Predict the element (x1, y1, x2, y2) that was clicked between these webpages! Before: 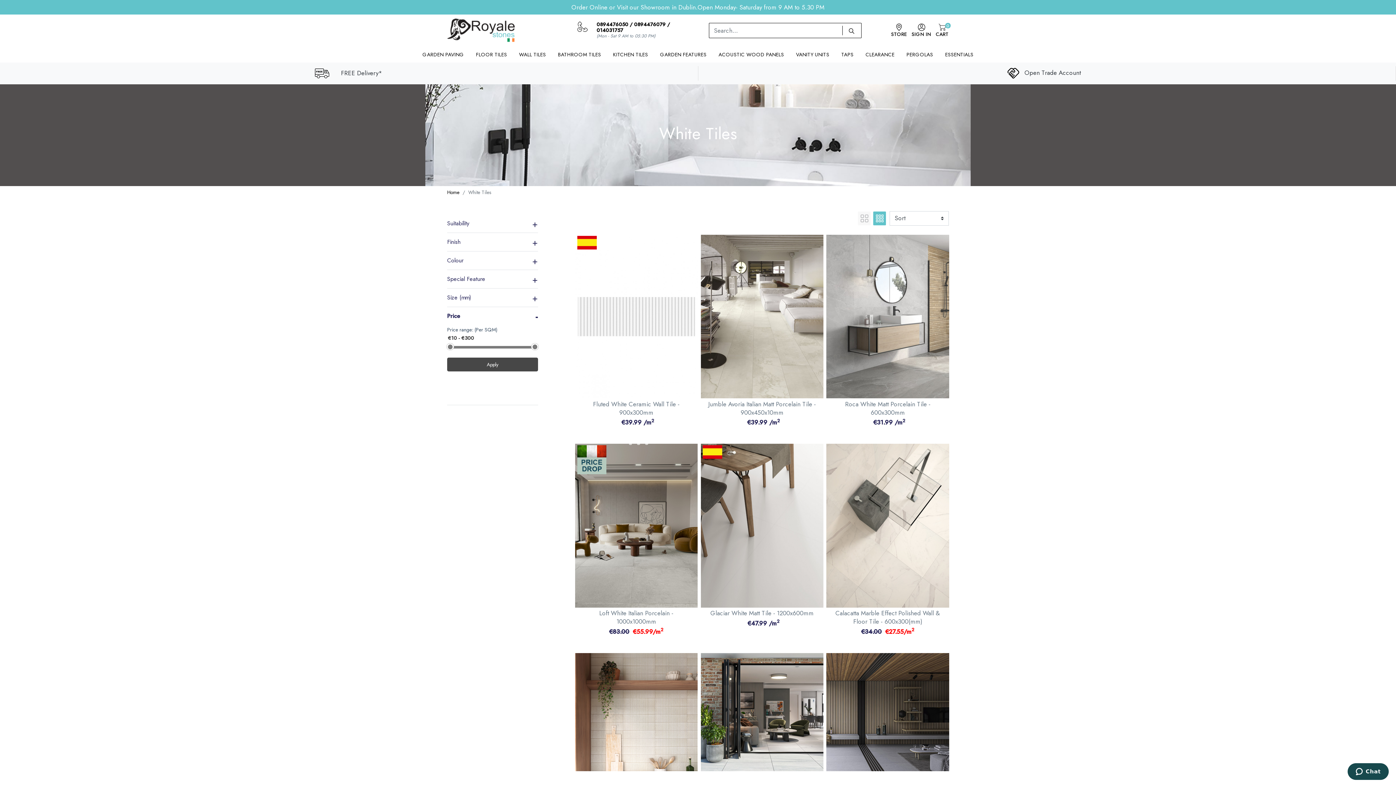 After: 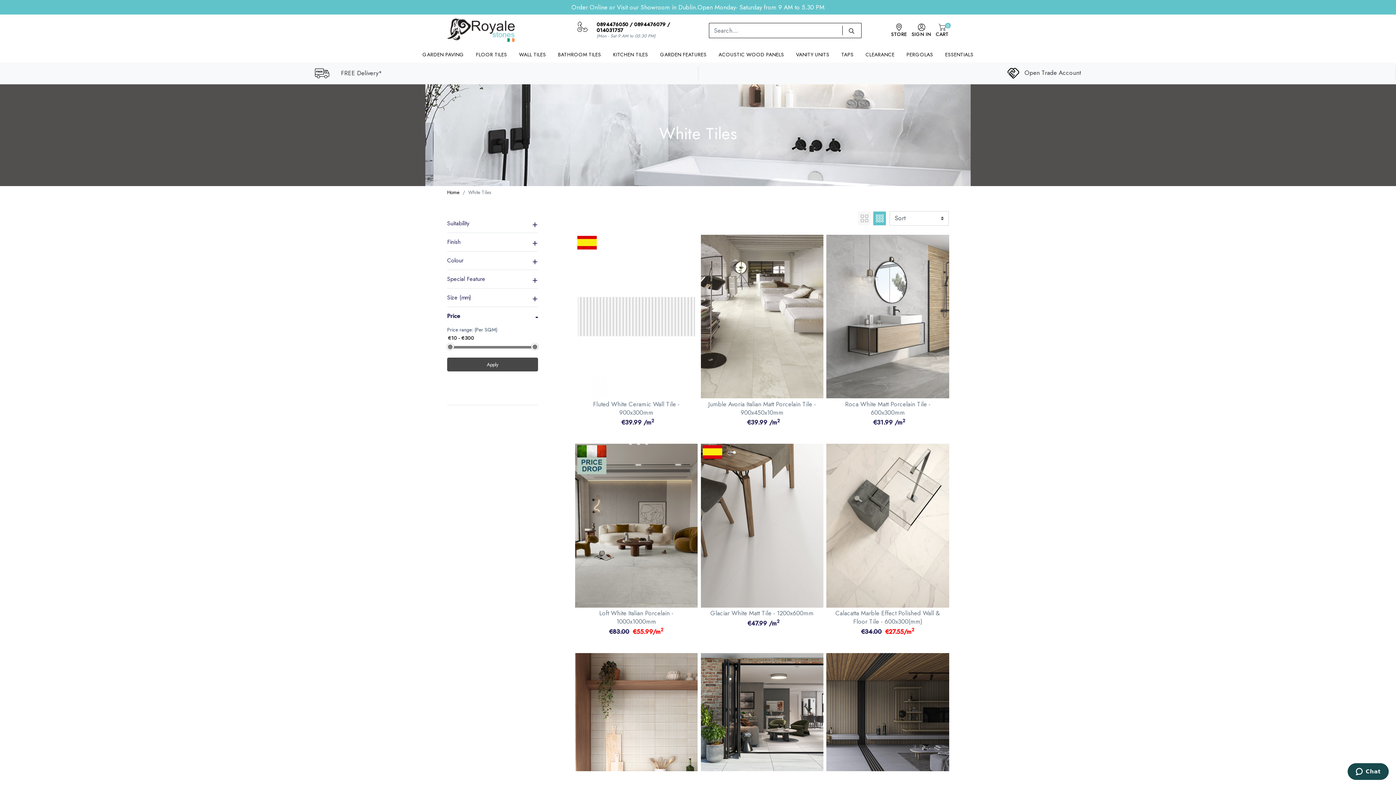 Action: label: 0894476050 bbox: (596, 20, 628, 27)